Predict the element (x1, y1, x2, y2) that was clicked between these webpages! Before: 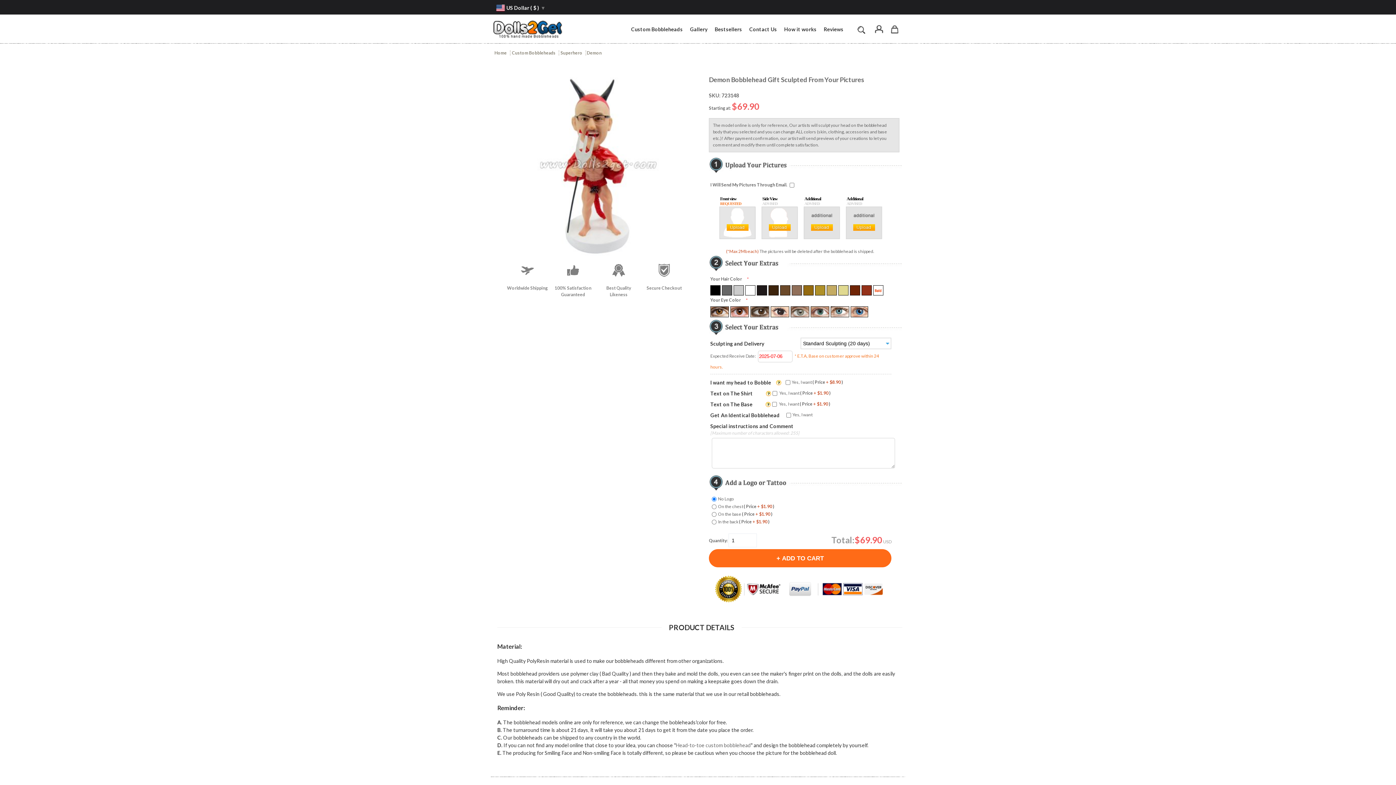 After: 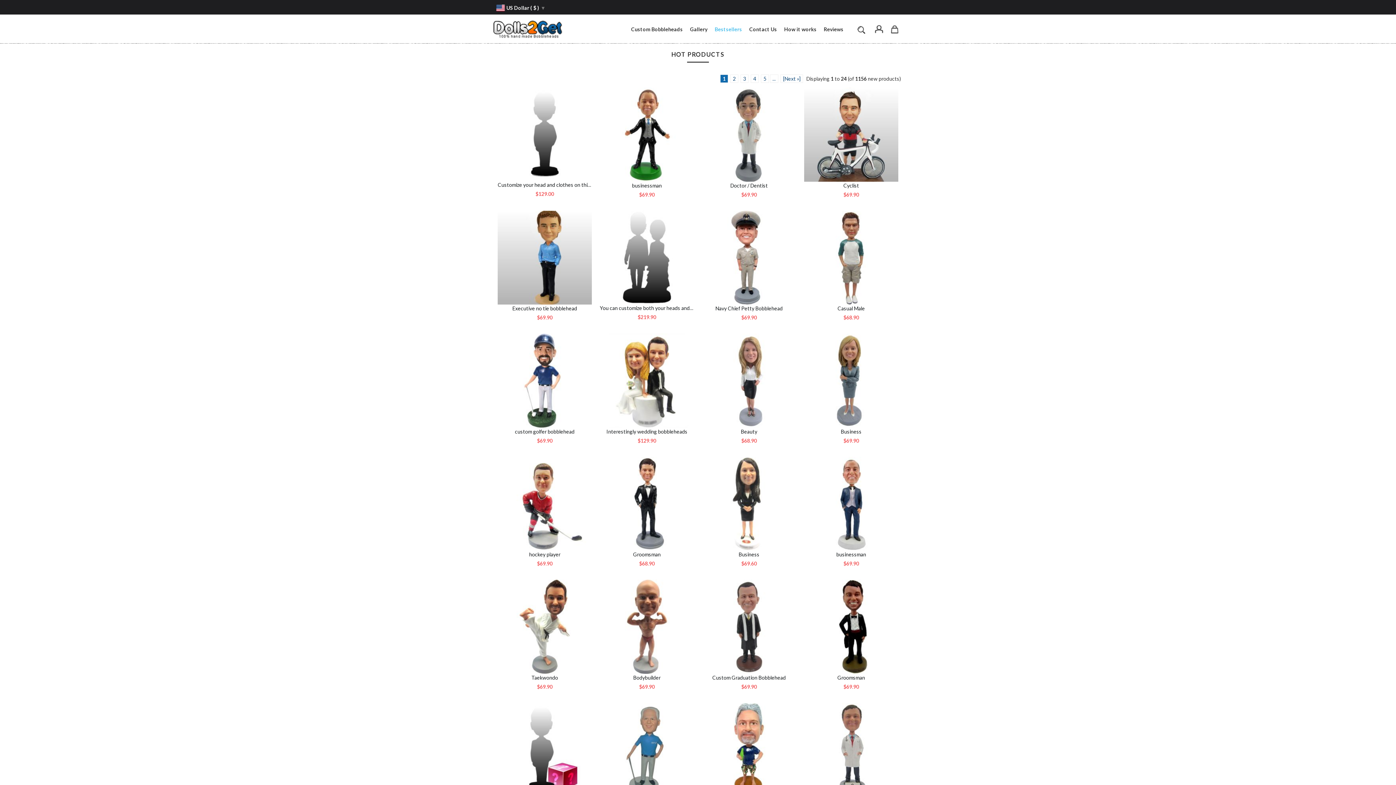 Action: label: Bestsellers bbox: (711, 24, 745, 35)